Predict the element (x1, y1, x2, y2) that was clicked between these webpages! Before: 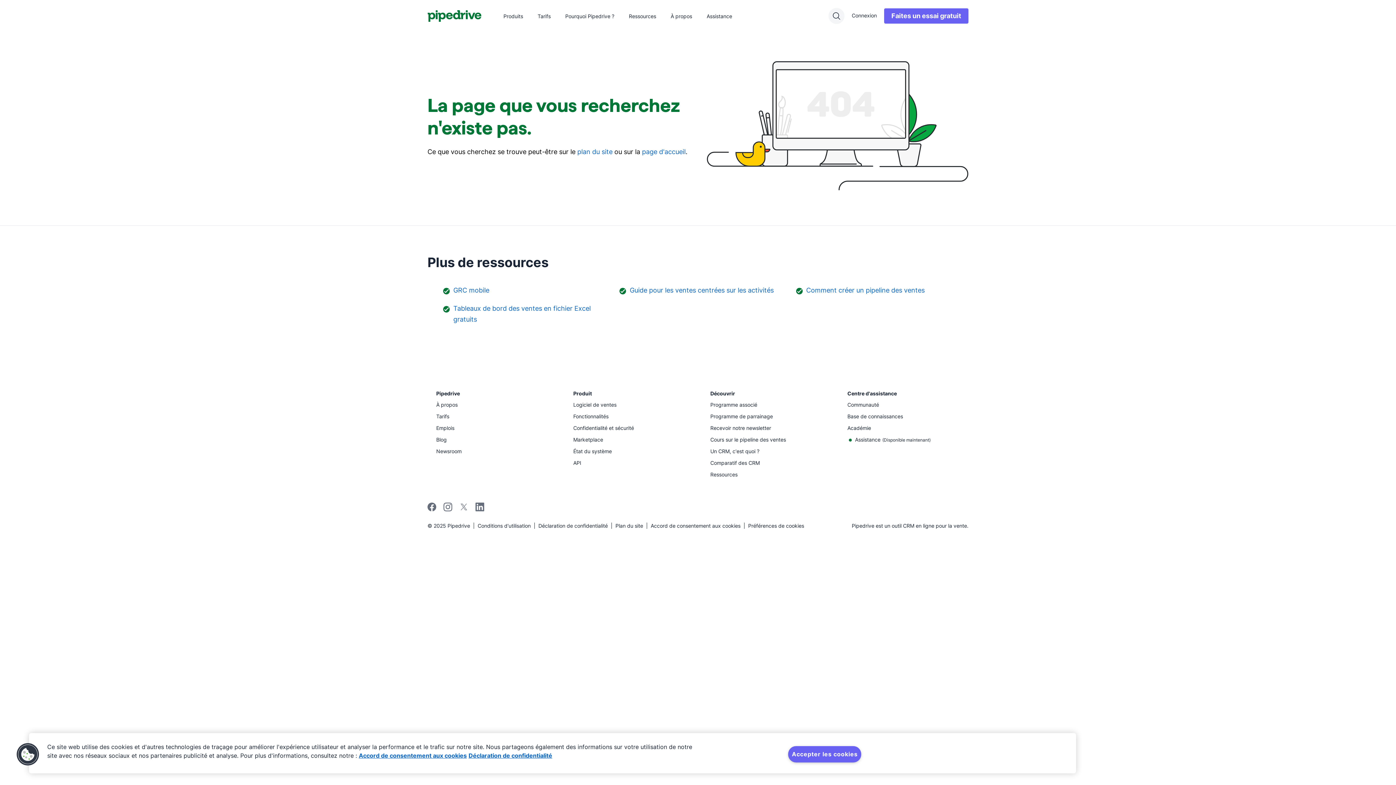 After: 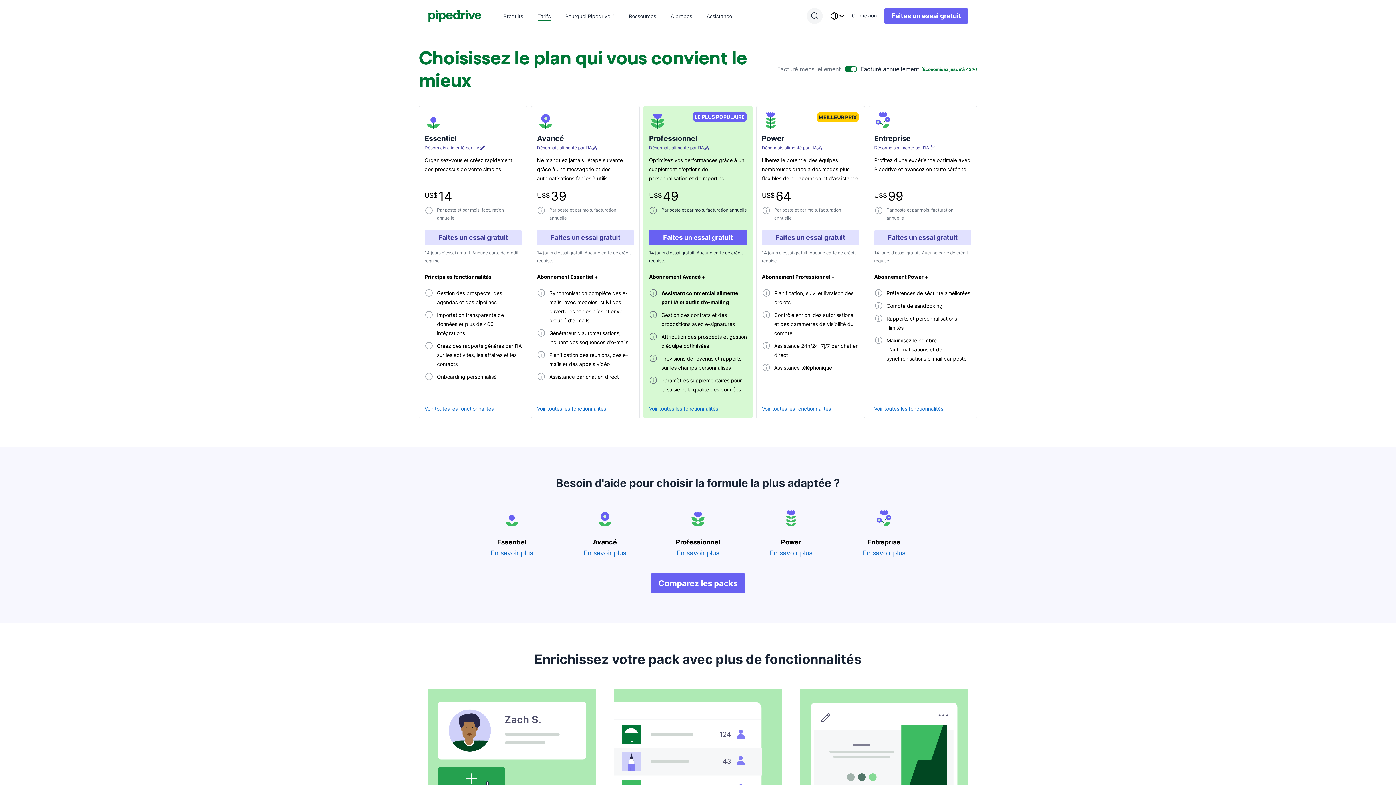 Action: bbox: (436, 411, 449, 422) label: Tarifs